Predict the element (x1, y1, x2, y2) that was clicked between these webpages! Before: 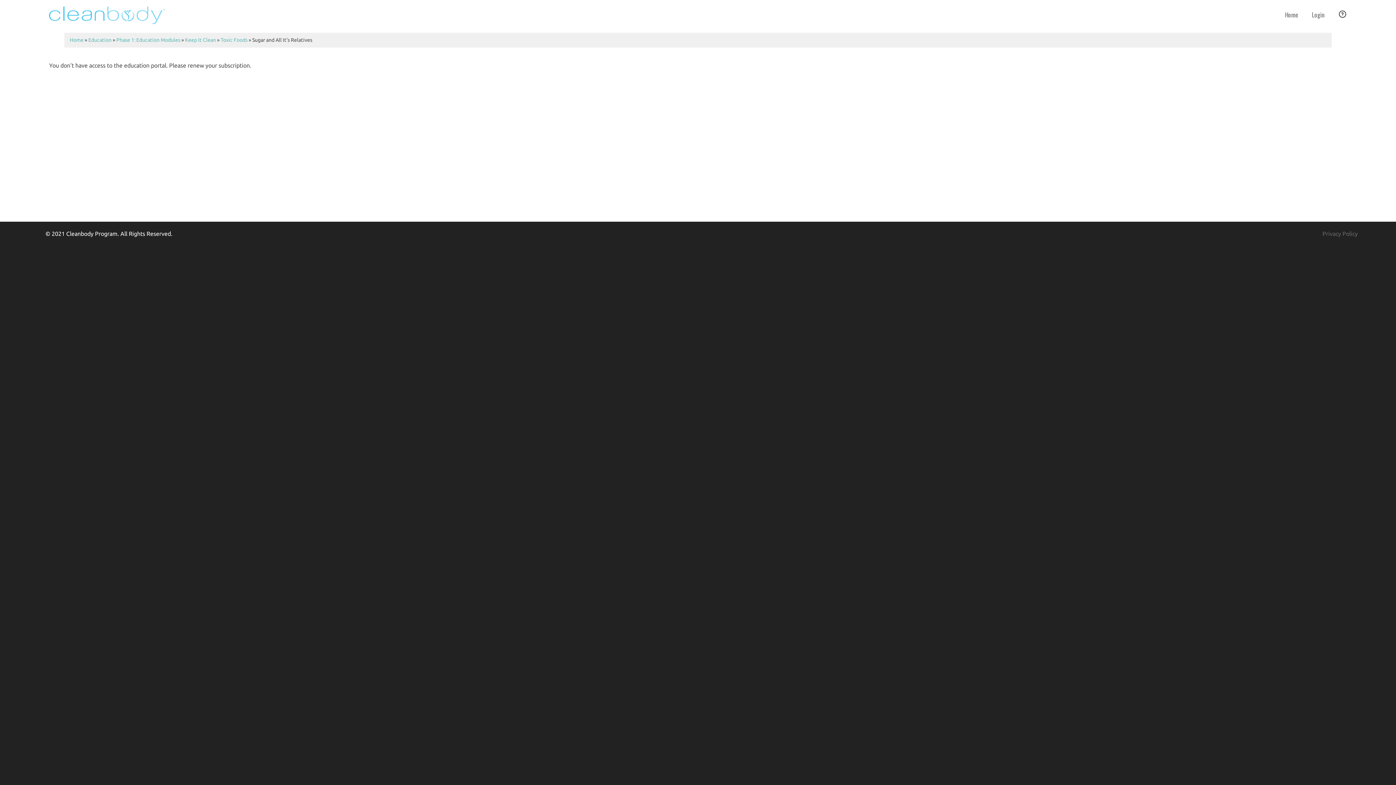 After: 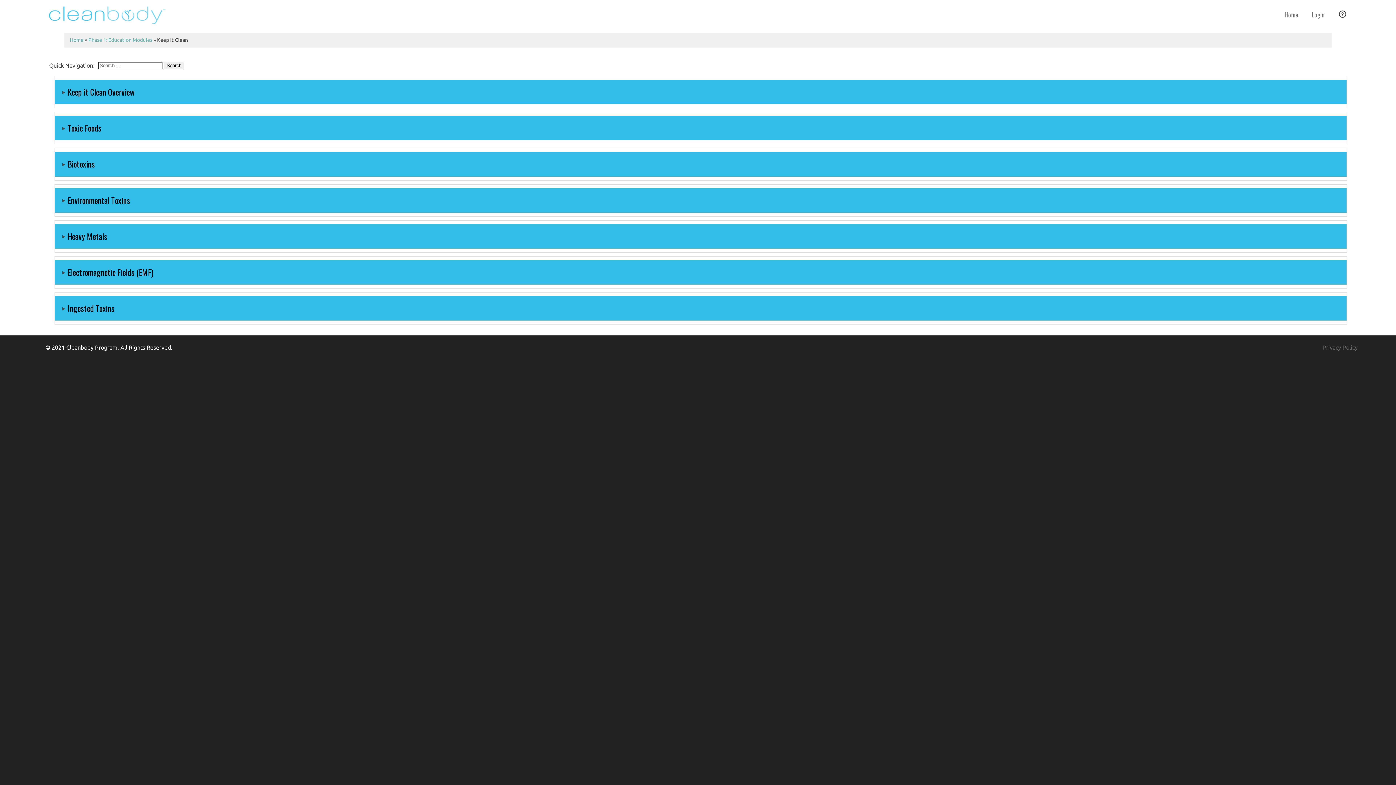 Action: bbox: (185, 37, 216, 42) label: Keep It Clean